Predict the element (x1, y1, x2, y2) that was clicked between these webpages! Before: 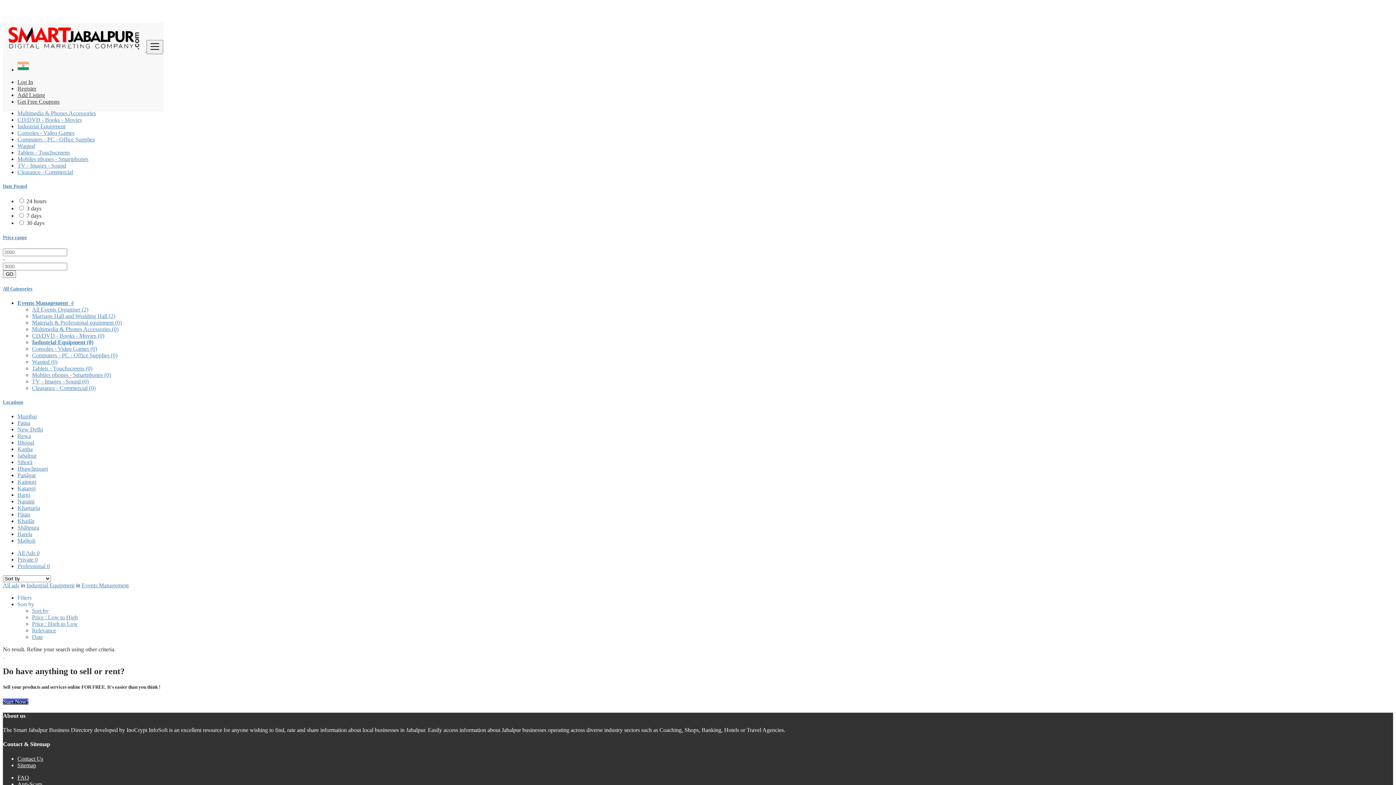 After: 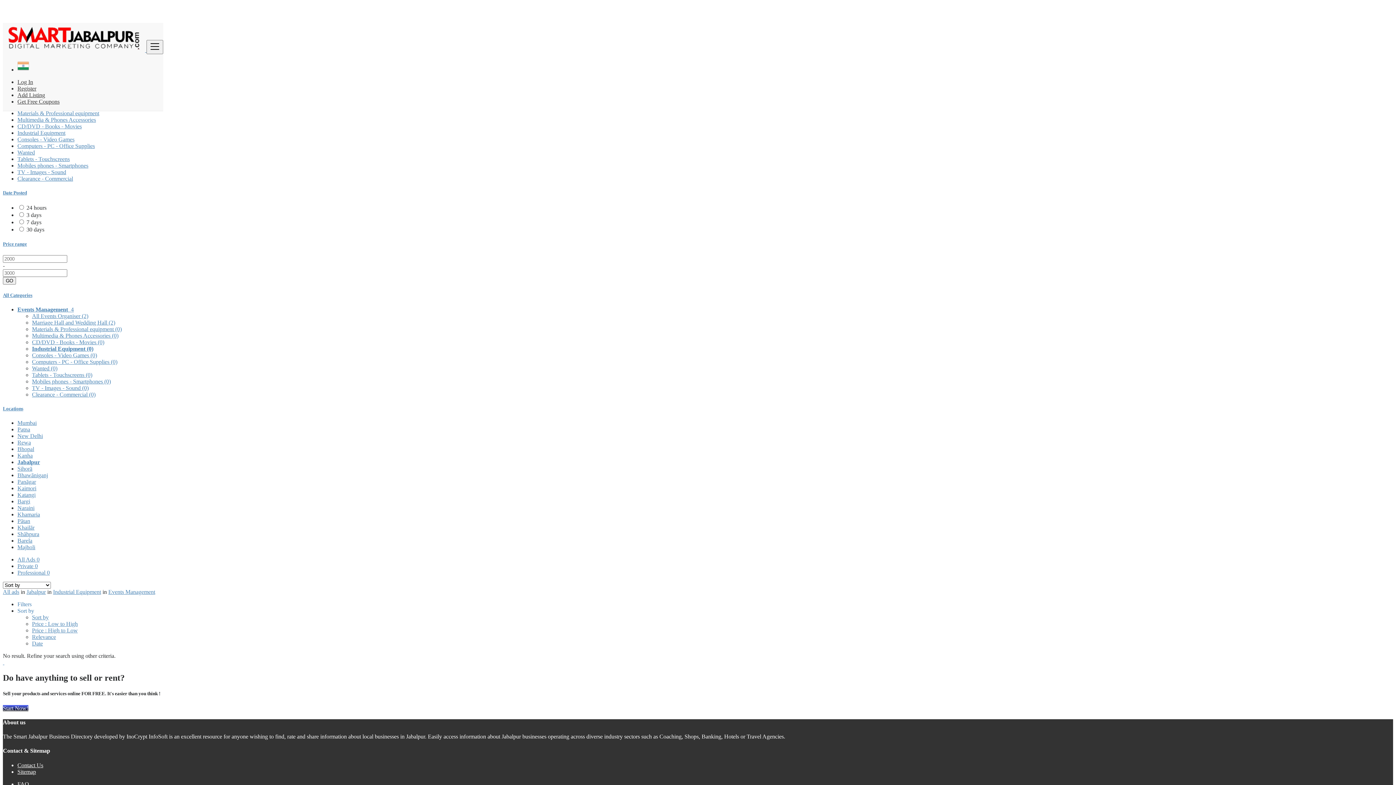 Action: label: Jabalpur bbox: (17, 452, 36, 459)